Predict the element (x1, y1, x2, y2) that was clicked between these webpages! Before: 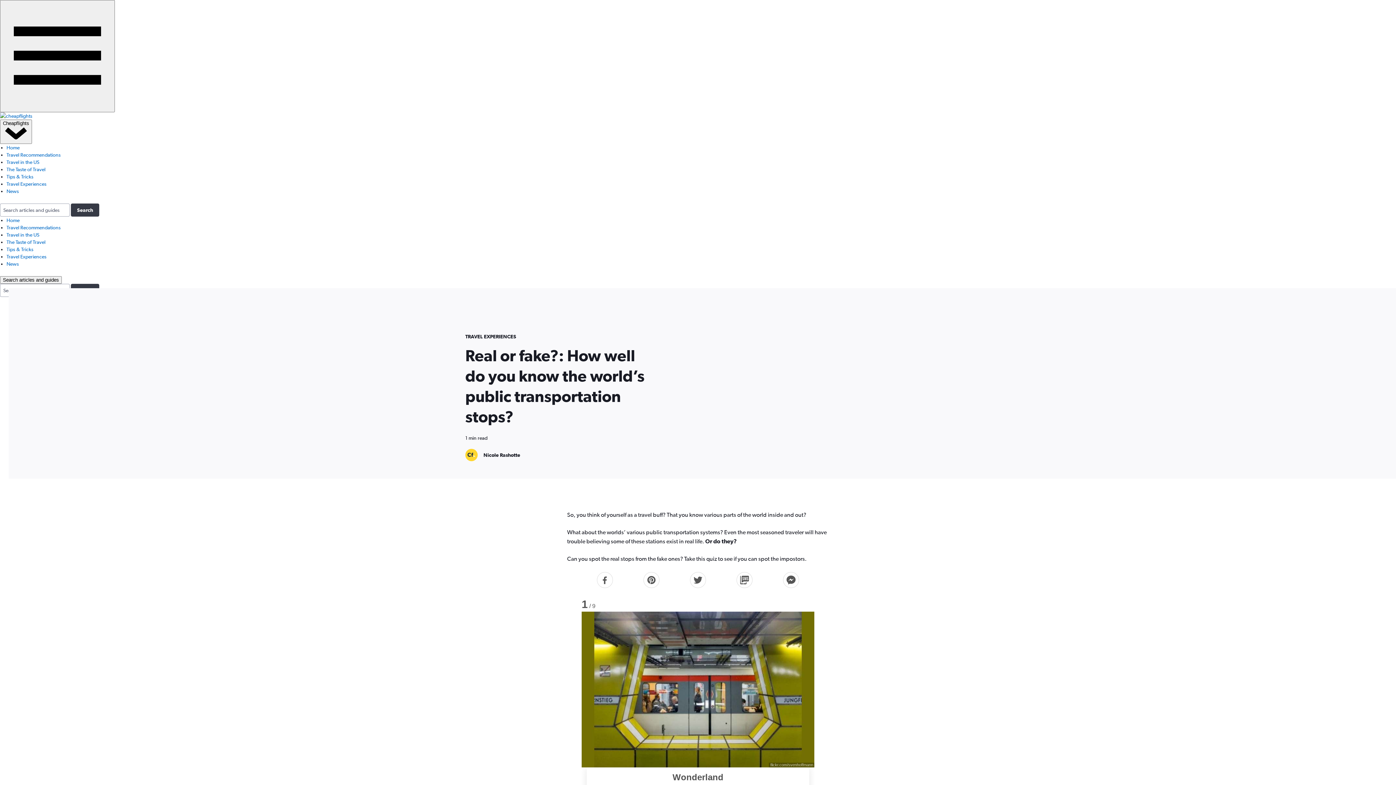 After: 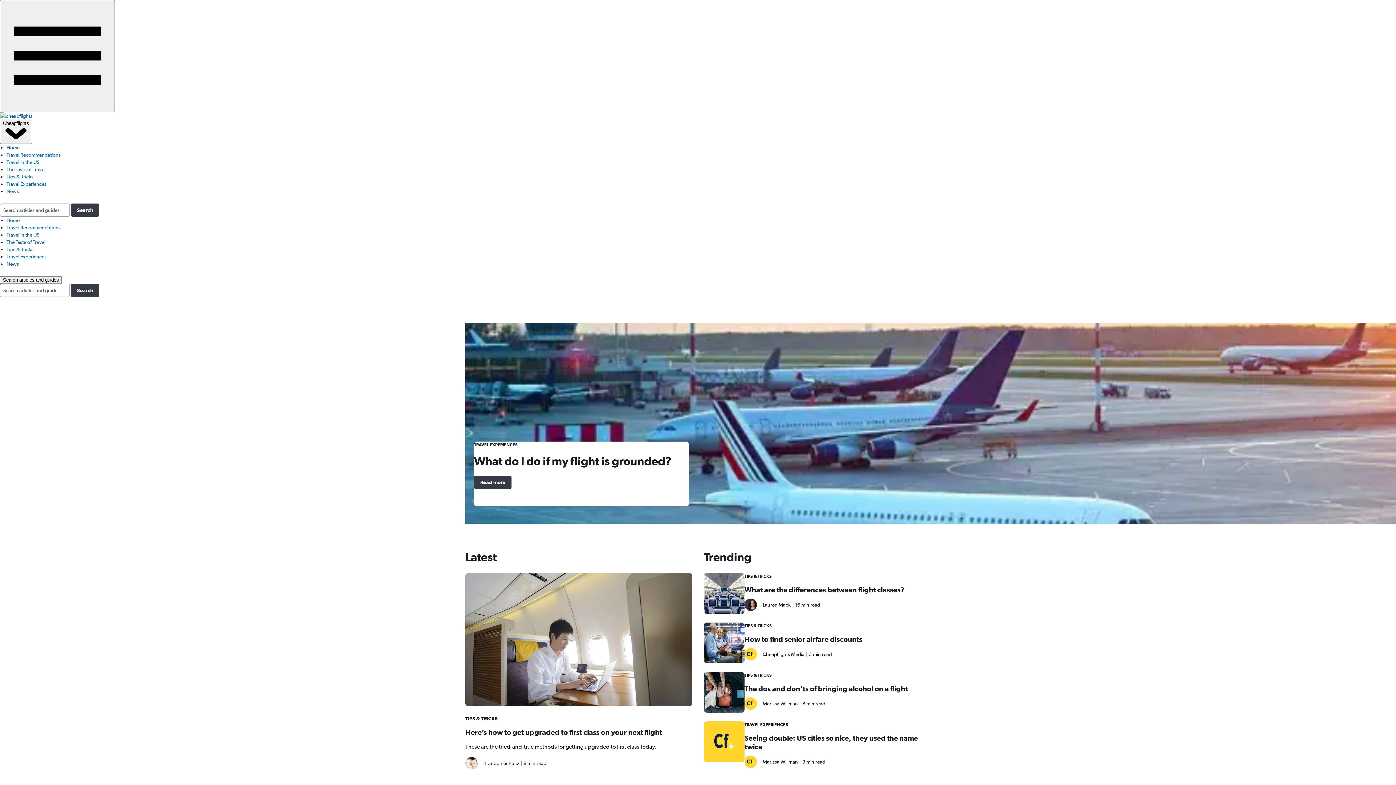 Action: bbox: (6, 144, 19, 150) label: Home